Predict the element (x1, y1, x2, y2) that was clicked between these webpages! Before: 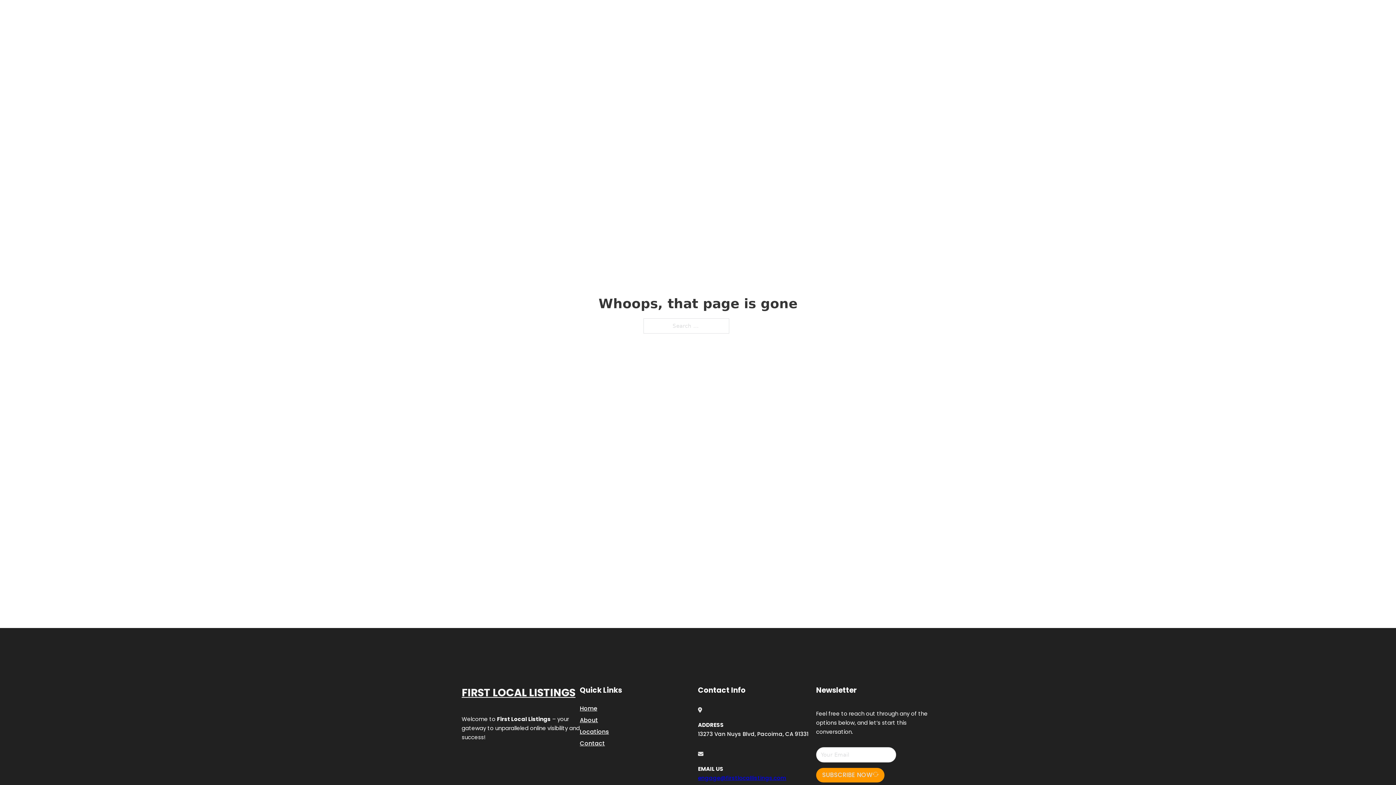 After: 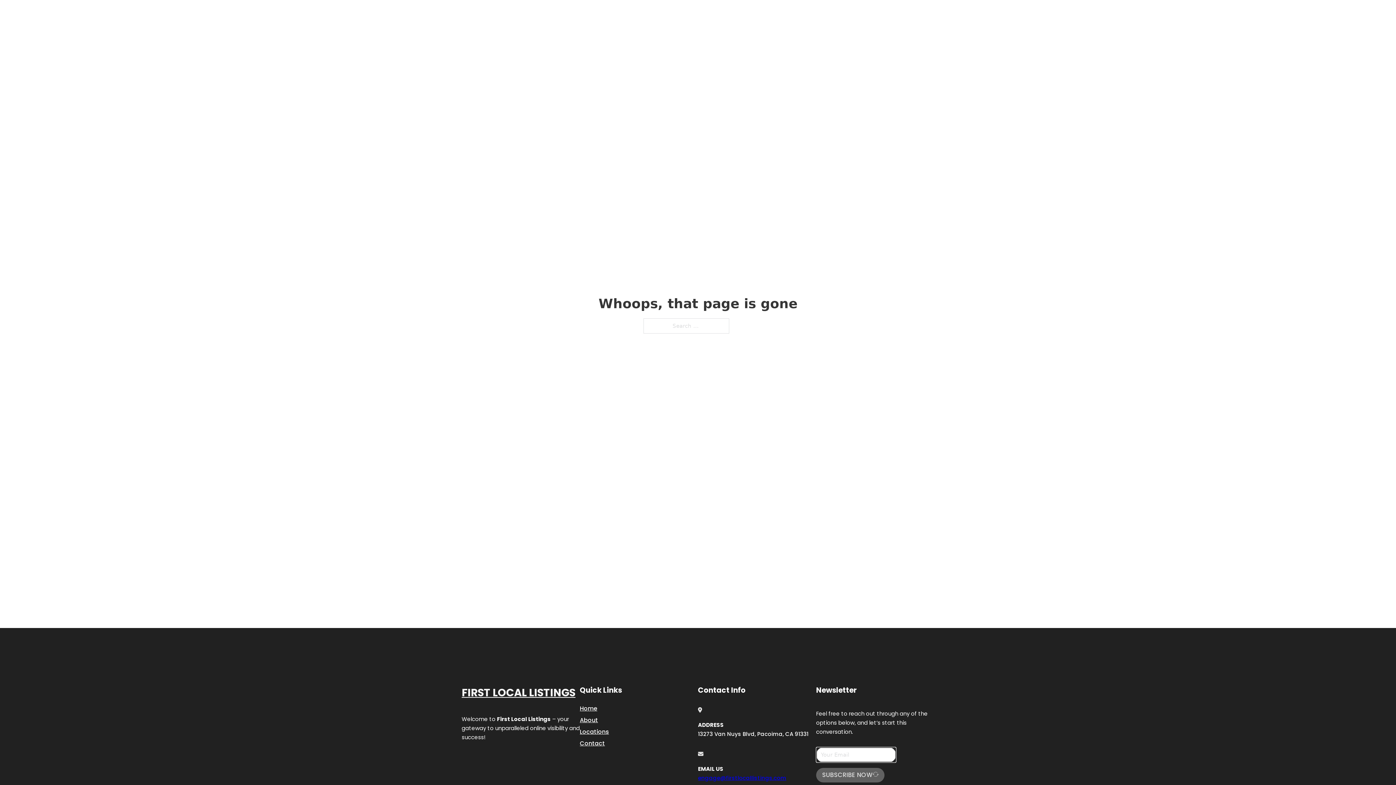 Action: bbox: (816, 768, 884, 782) label: SUBSCRIBE NOW